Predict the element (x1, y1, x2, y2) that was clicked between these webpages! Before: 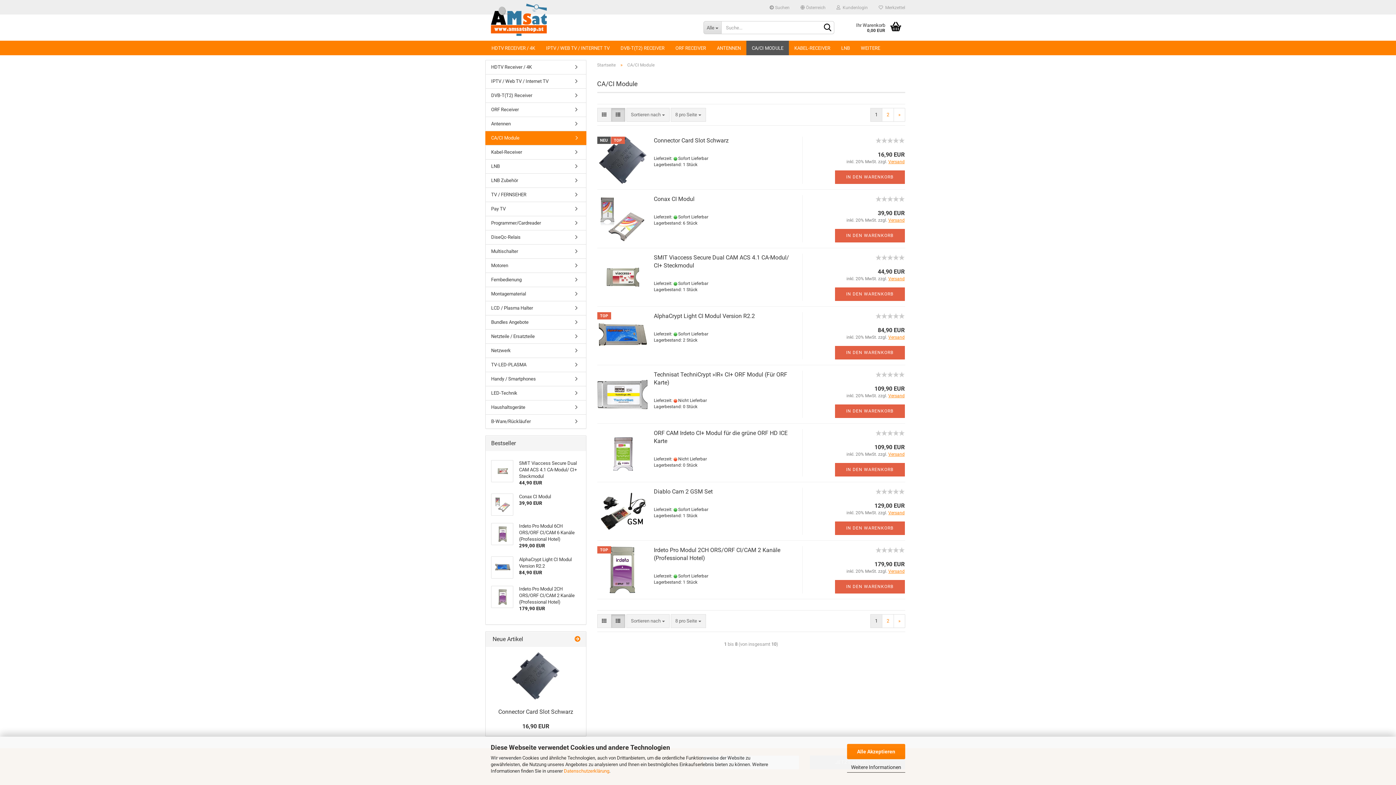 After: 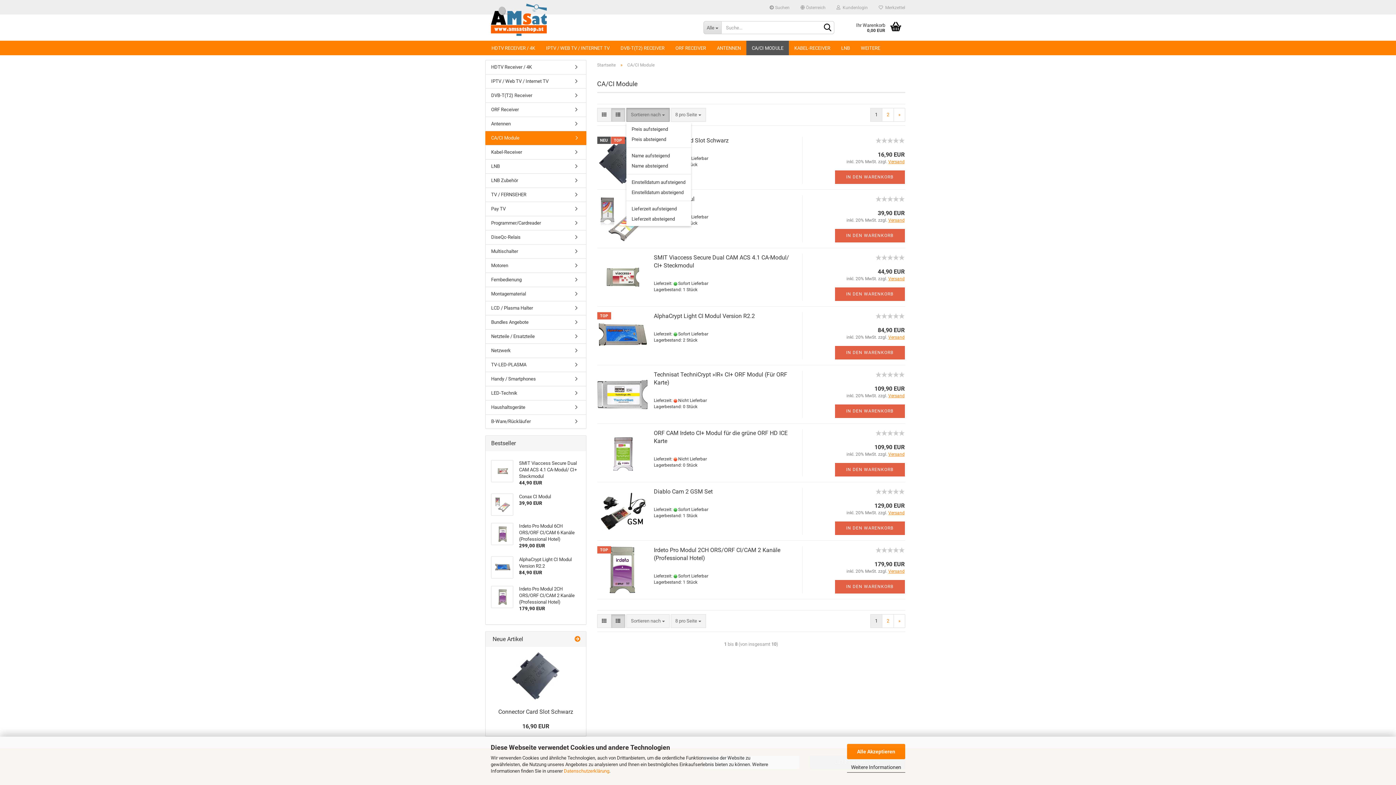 Action: bbox: (626, 108, 669, 121) label: Sortieren nach 